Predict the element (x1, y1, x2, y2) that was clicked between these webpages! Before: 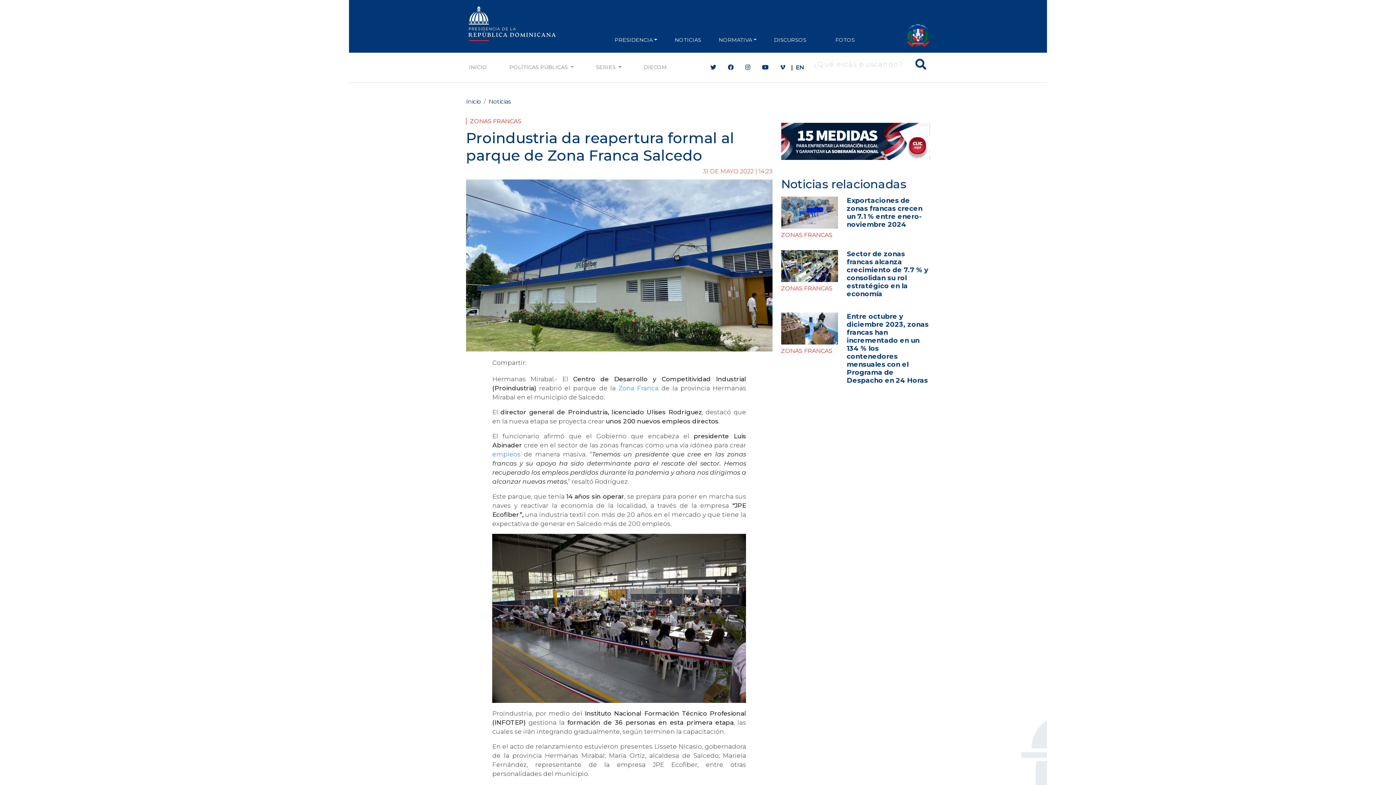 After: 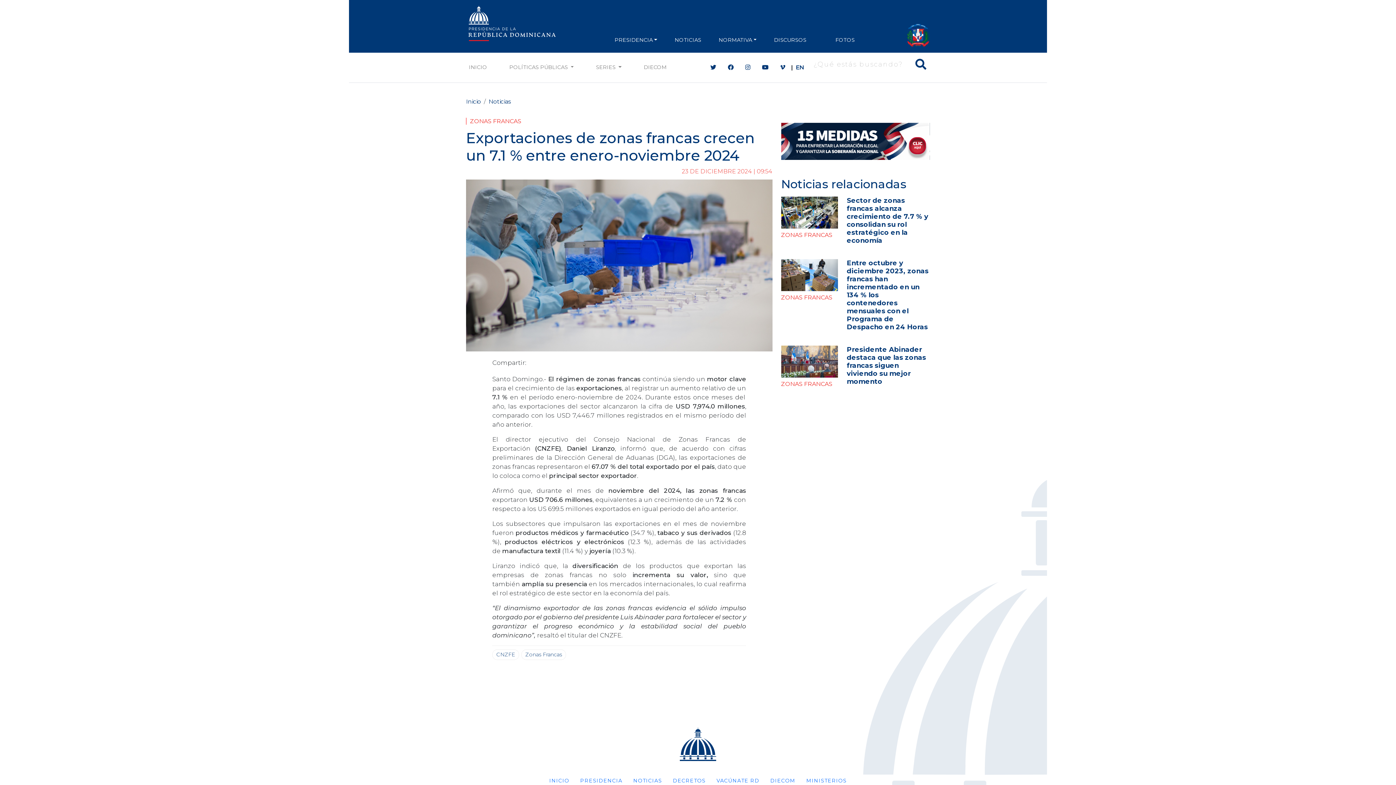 Action: label: Exportaciones de zonas francas crecen un 7.1 % entre enero-noviembre 2024 bbox: (846, 196, 922, 228)